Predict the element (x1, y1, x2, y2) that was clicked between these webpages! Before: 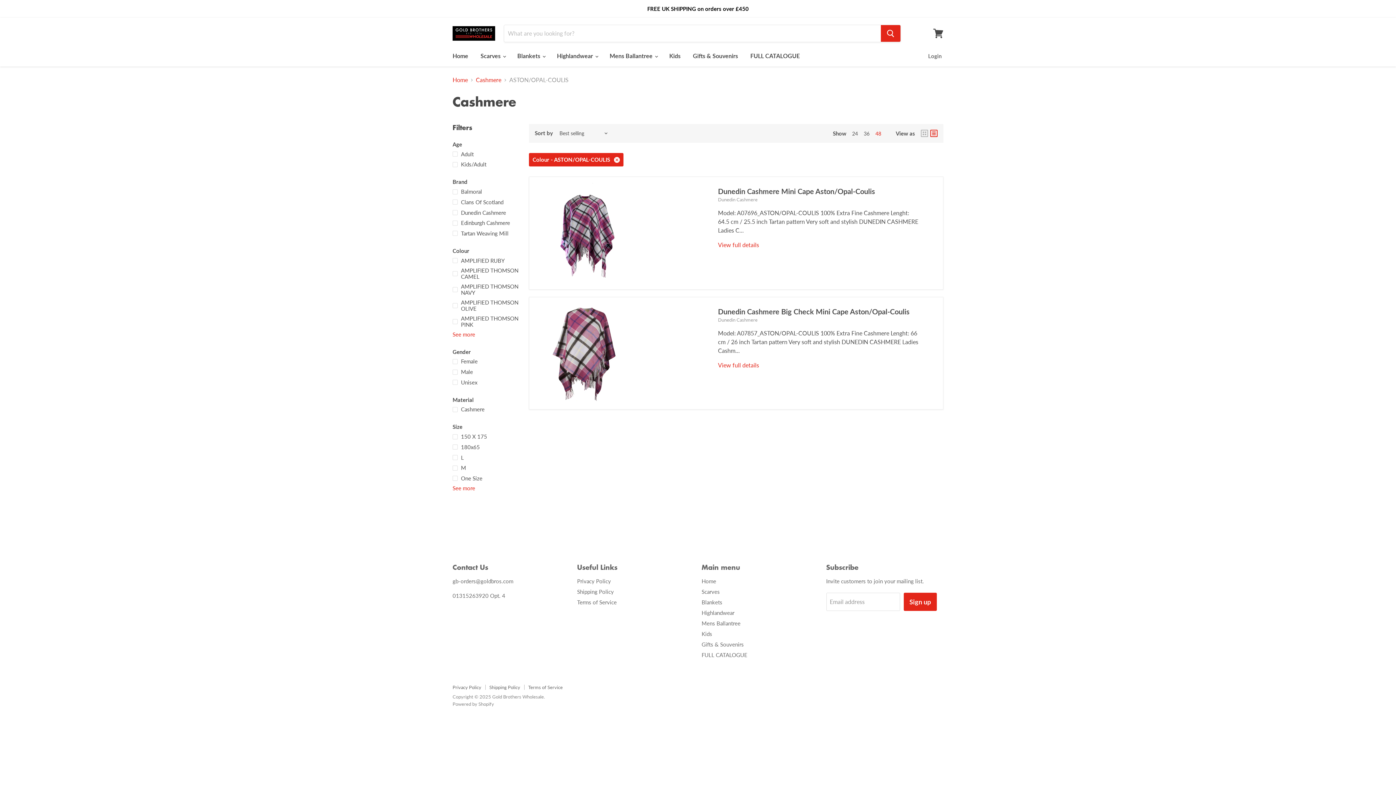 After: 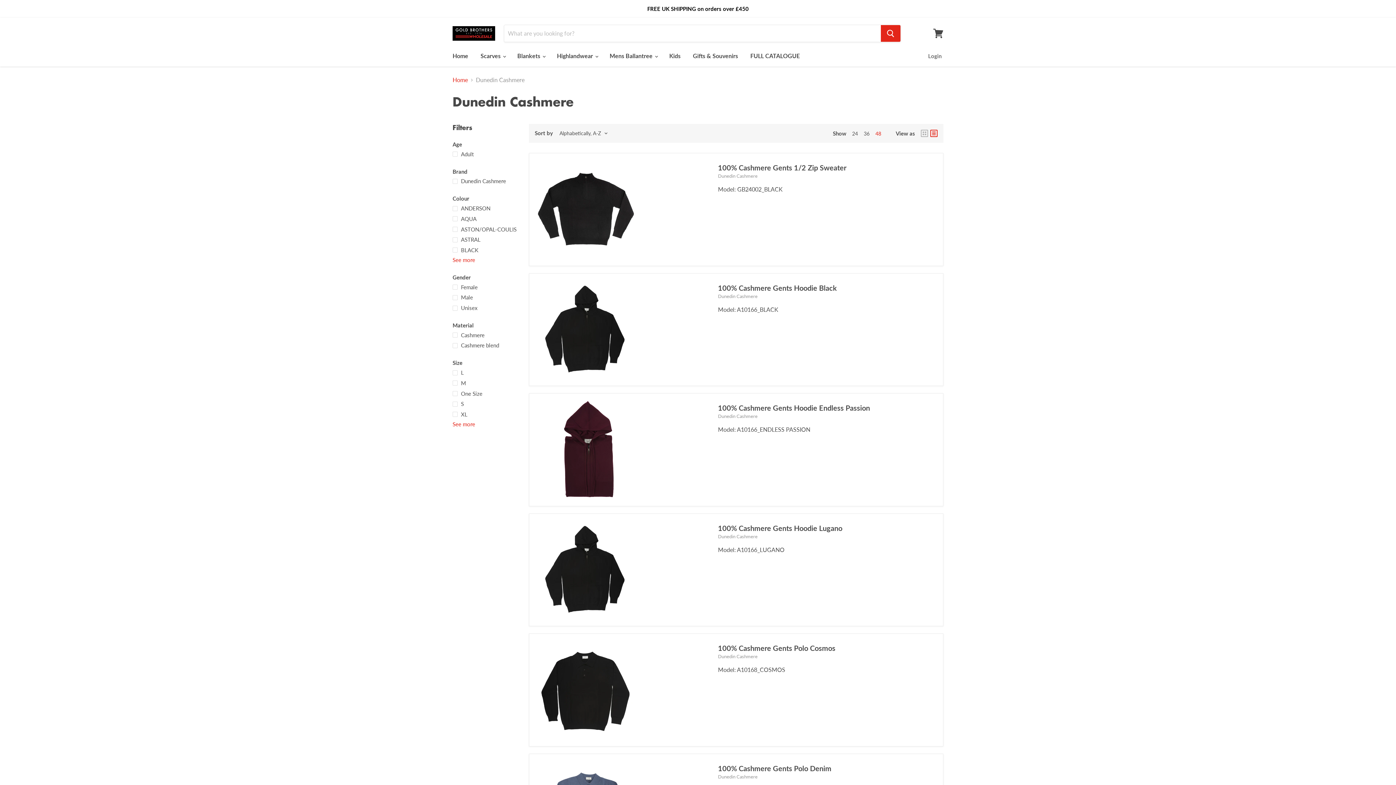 Action: label: Dunedin Cashmere bbox: (718, 316, 757, 322)